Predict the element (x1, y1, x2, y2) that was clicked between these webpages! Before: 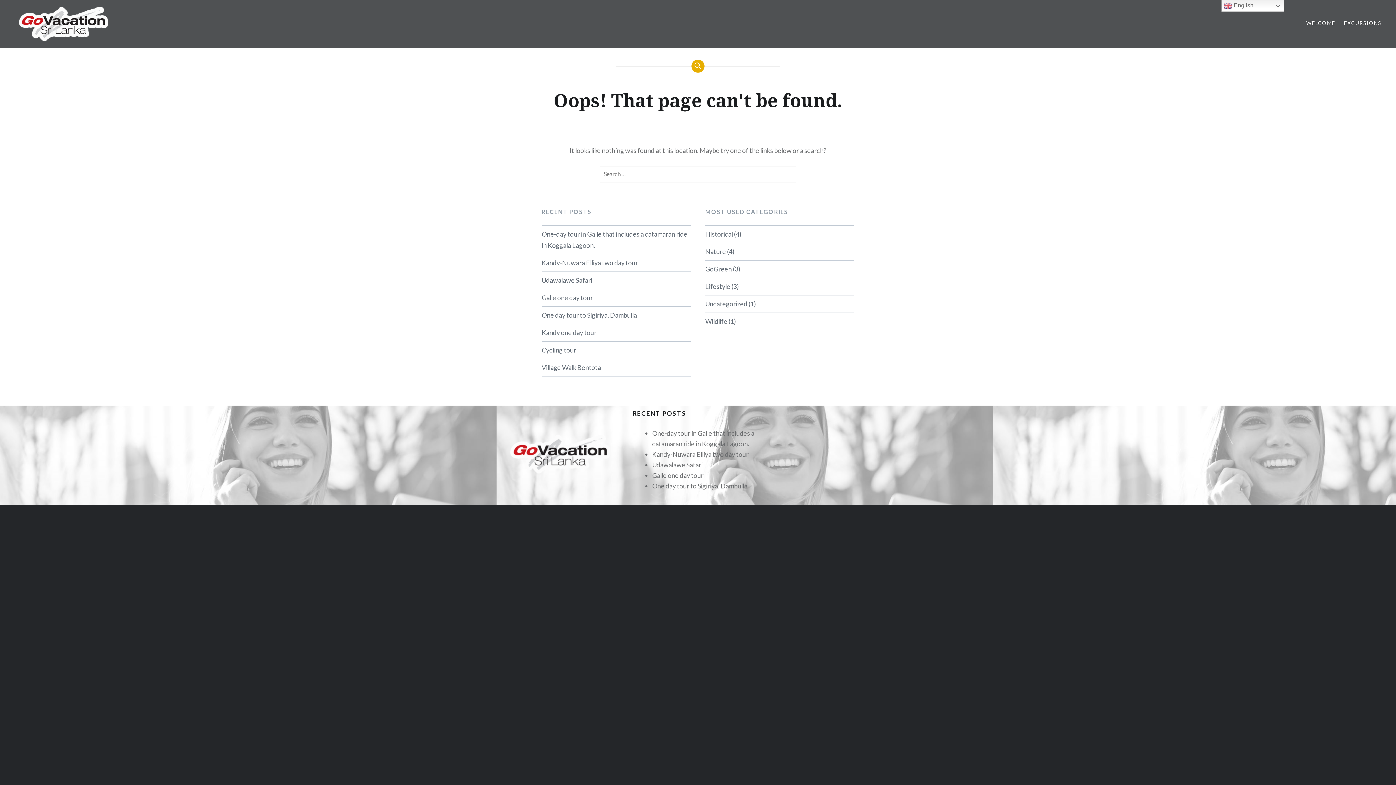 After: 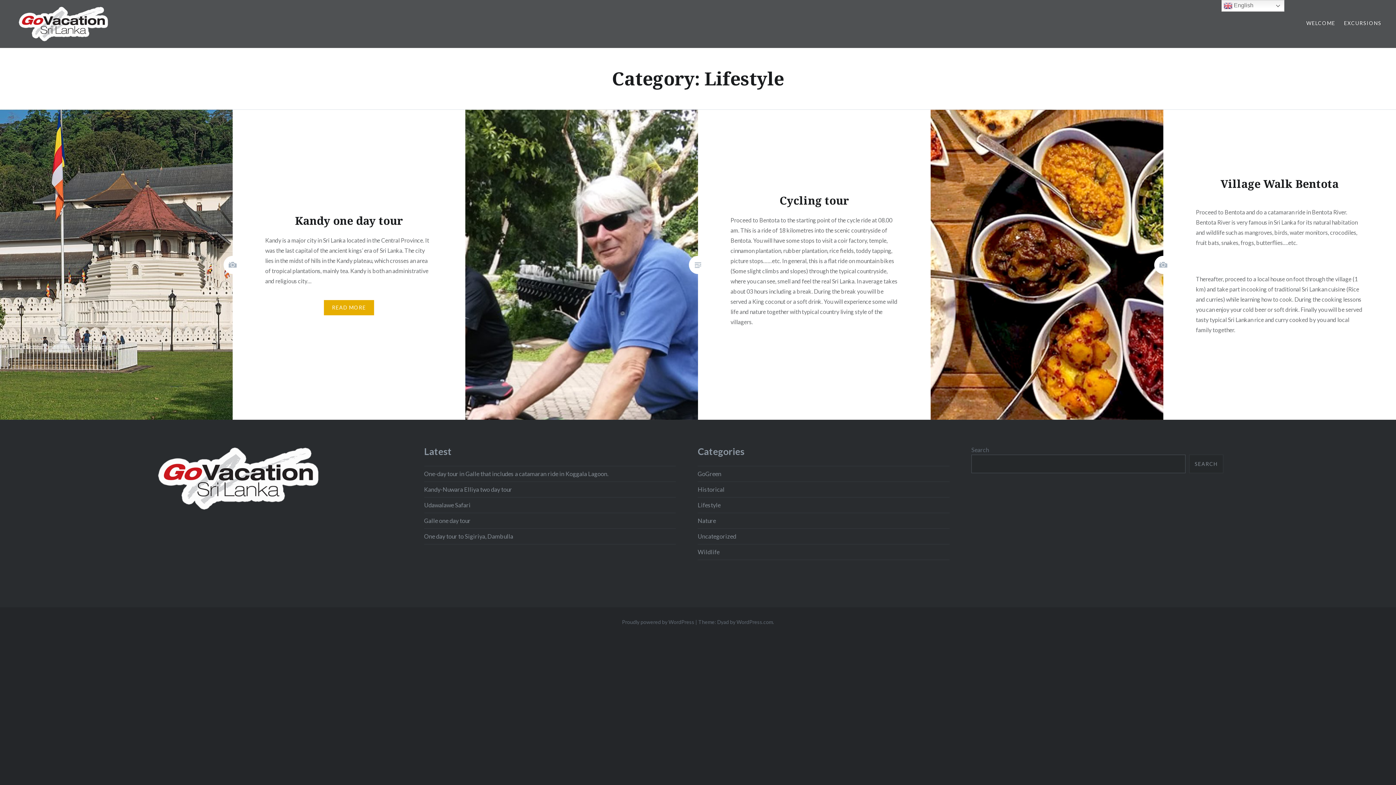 Action: label: Lifestyle bbox: (705, 282, 730, 290)